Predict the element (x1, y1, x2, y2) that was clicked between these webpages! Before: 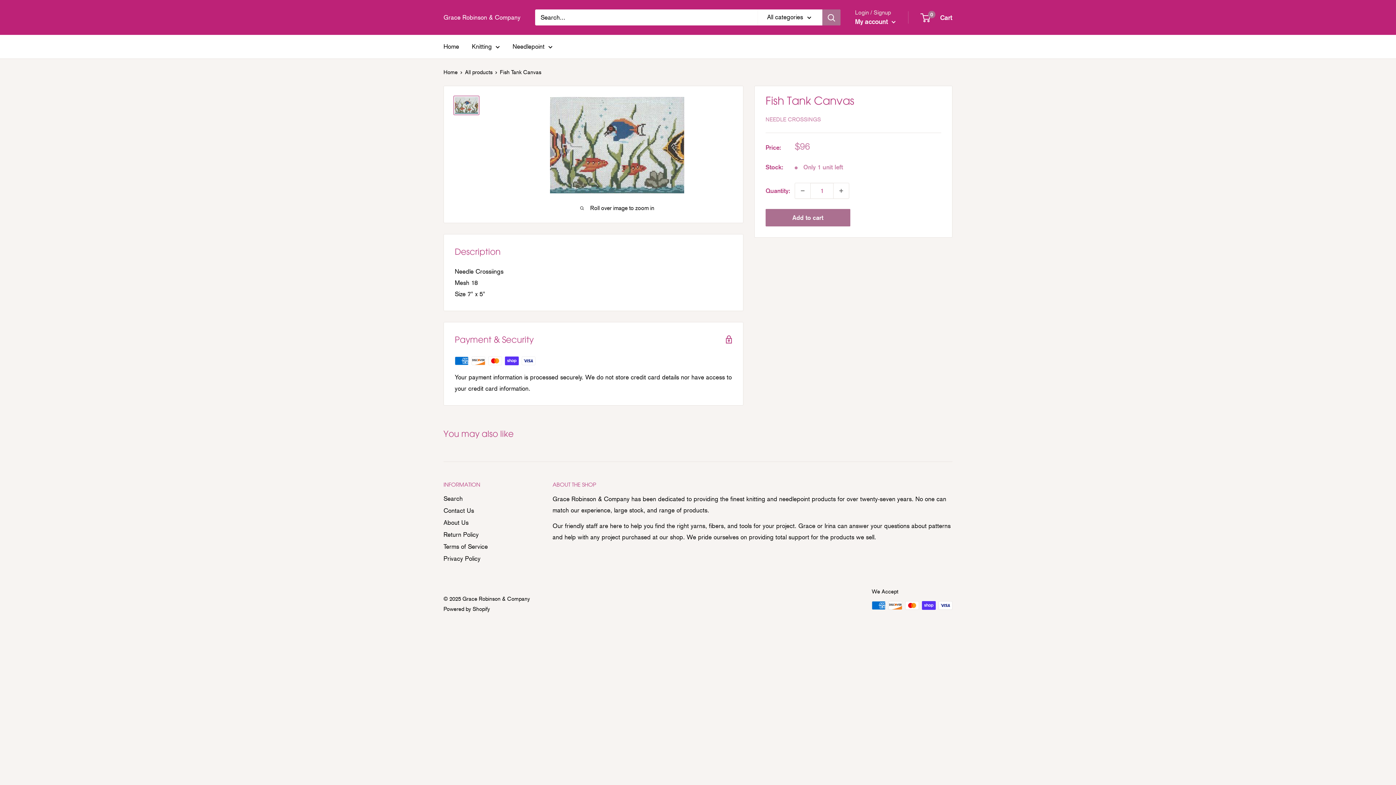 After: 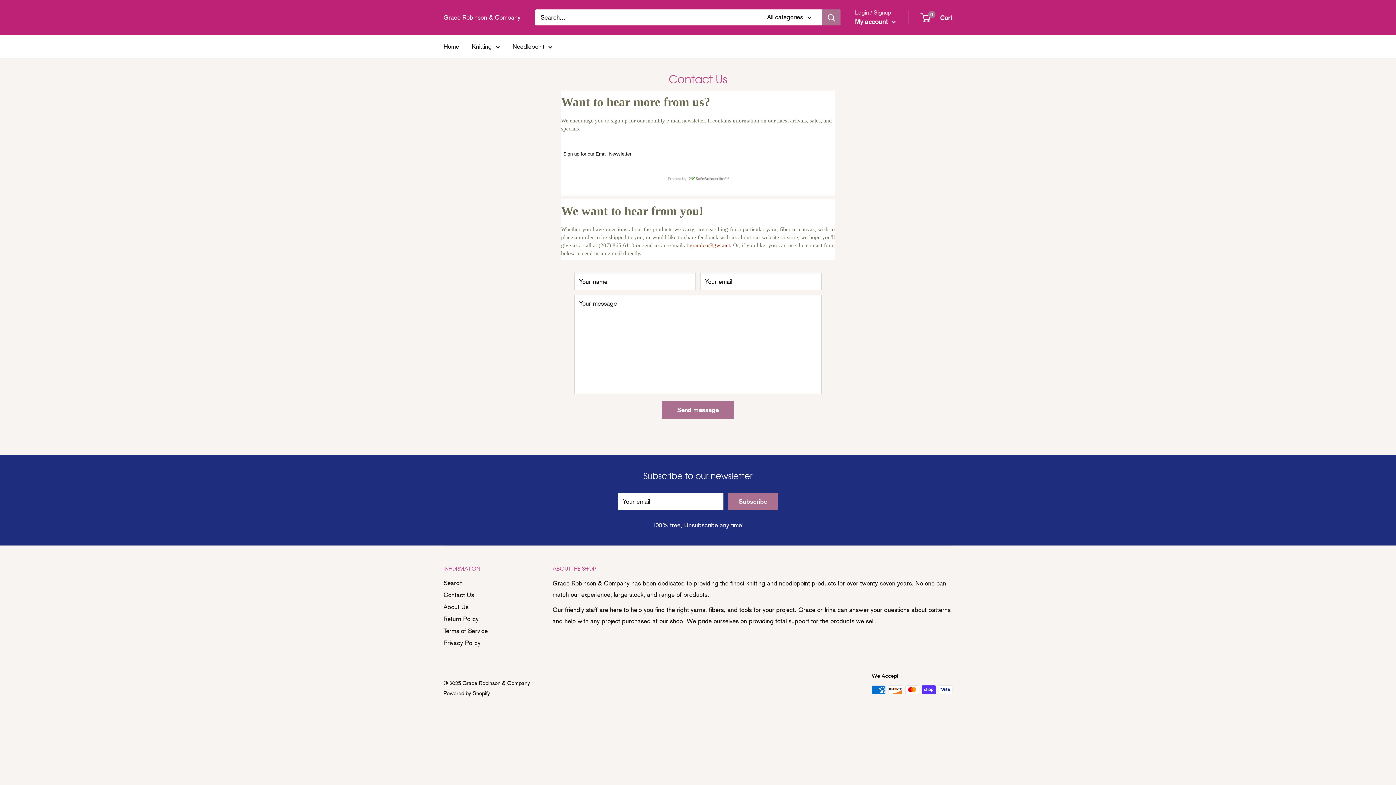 Action: bbox: (443, 505, 527, 517) label: Contact Us